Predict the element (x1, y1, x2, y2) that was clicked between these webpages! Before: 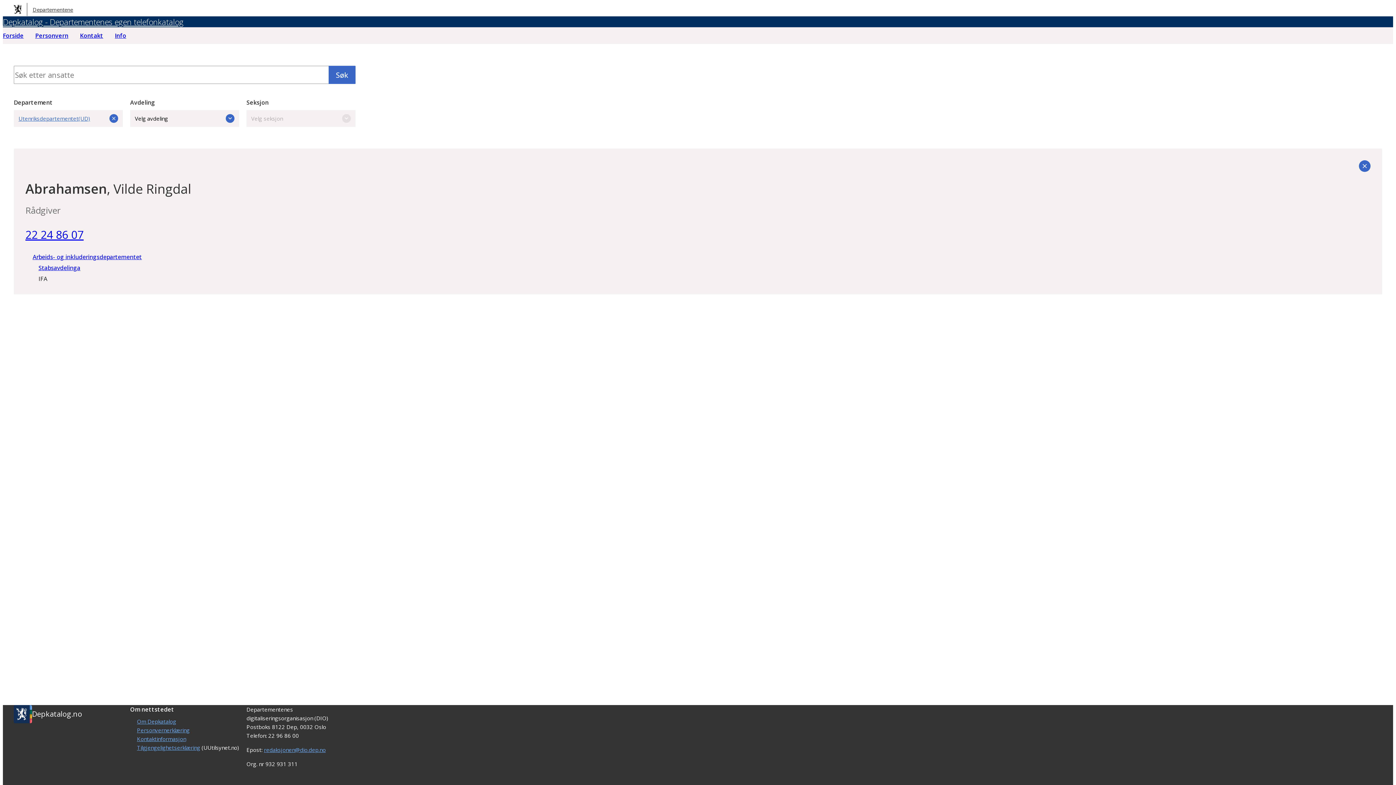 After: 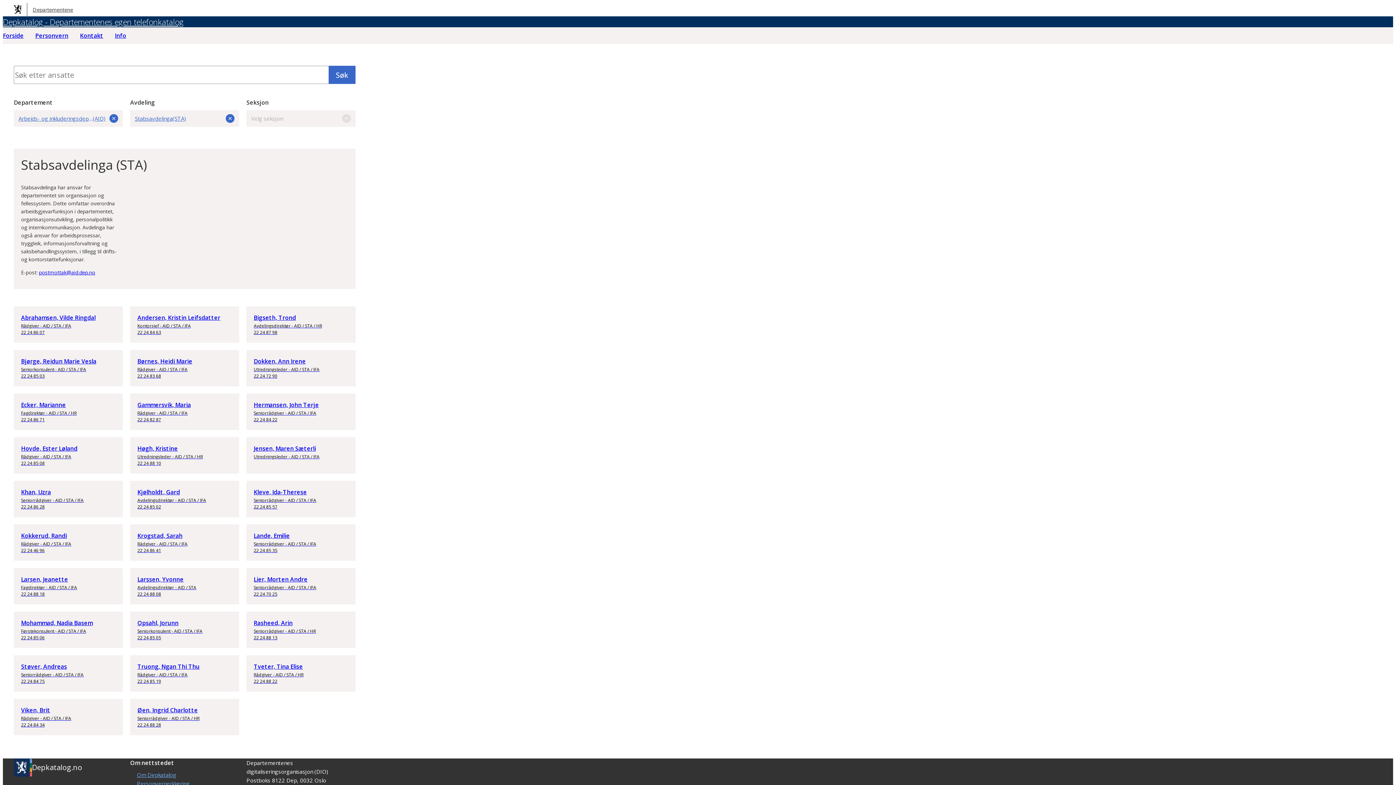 Action: bbox: (38, 264, 80, 272) label: Stabsavdelinga